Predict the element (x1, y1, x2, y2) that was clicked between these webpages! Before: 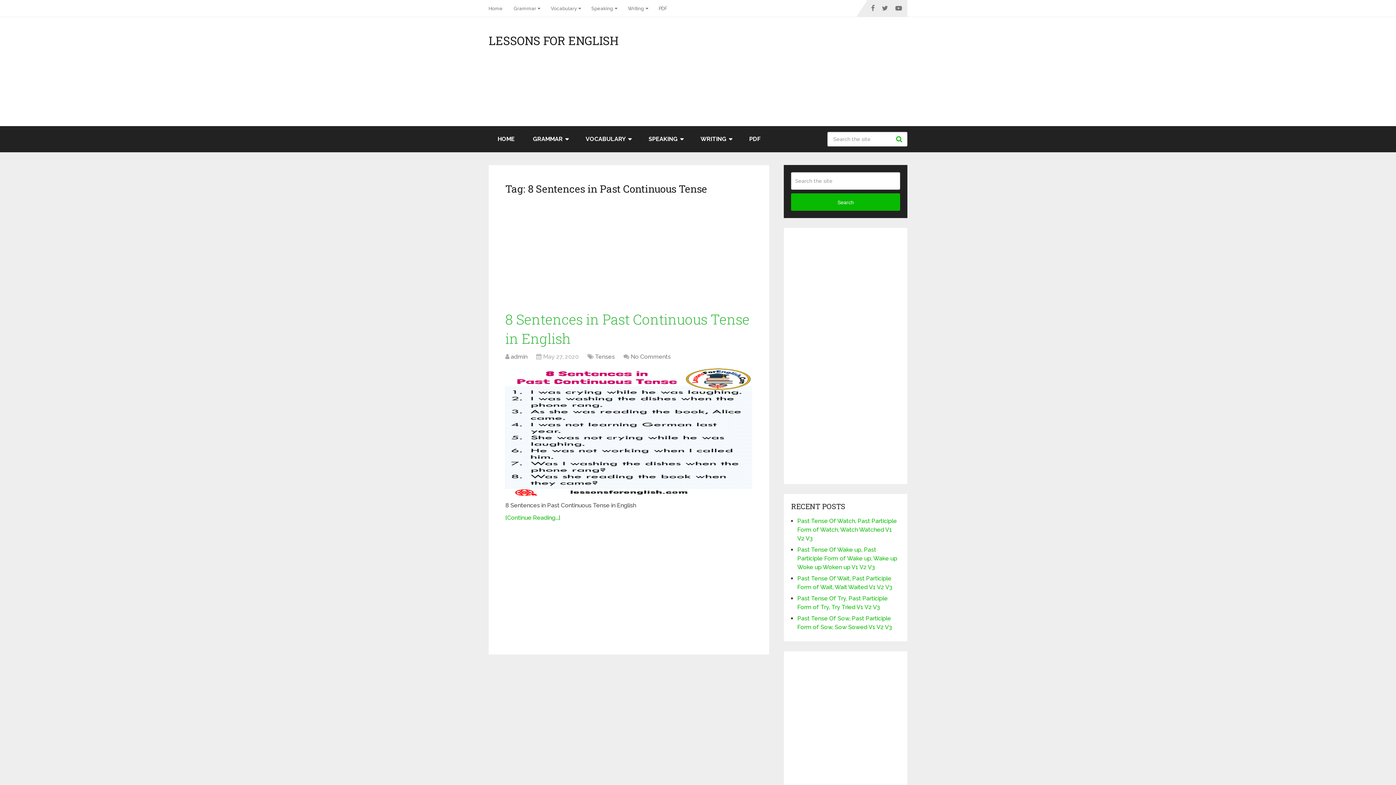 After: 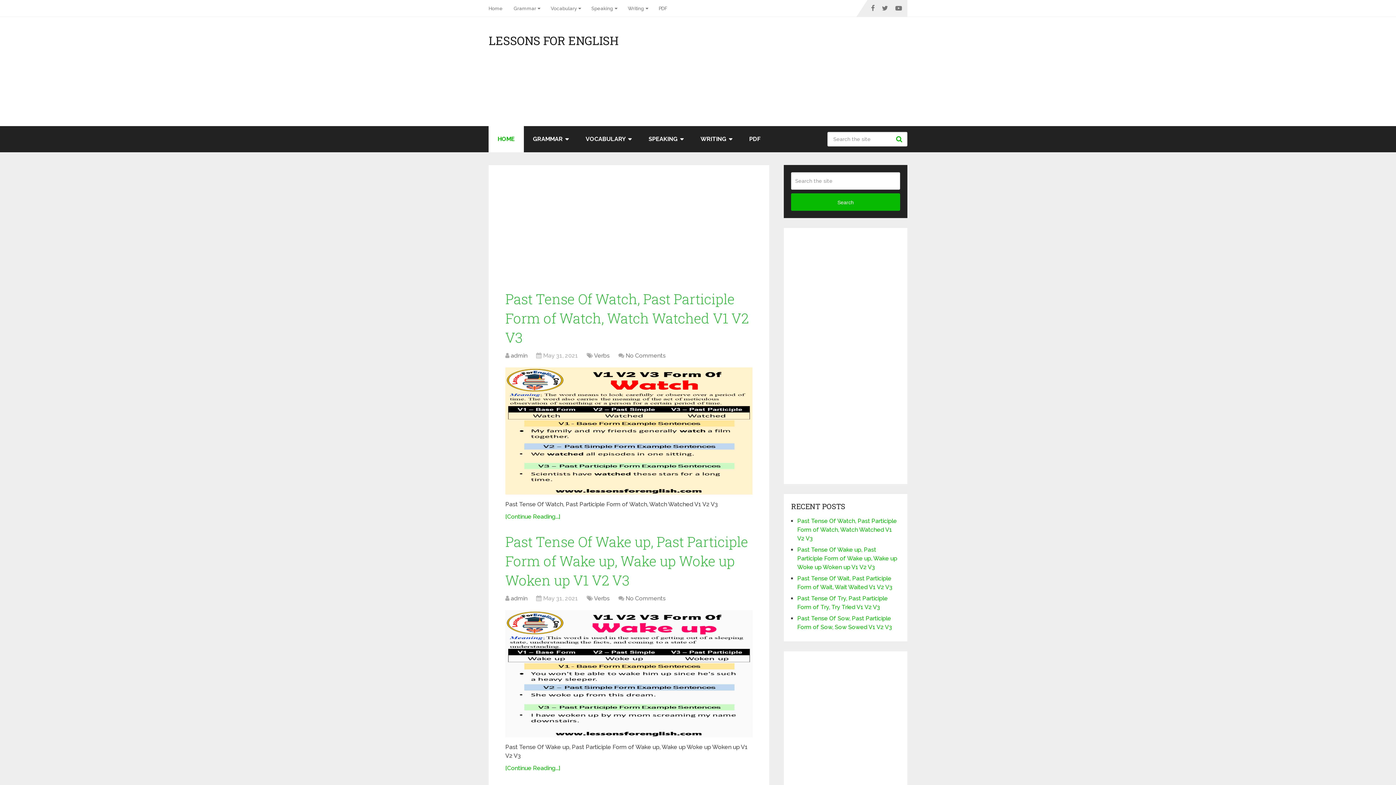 Action: label: Home bbox: (488, 0, 508, 16)